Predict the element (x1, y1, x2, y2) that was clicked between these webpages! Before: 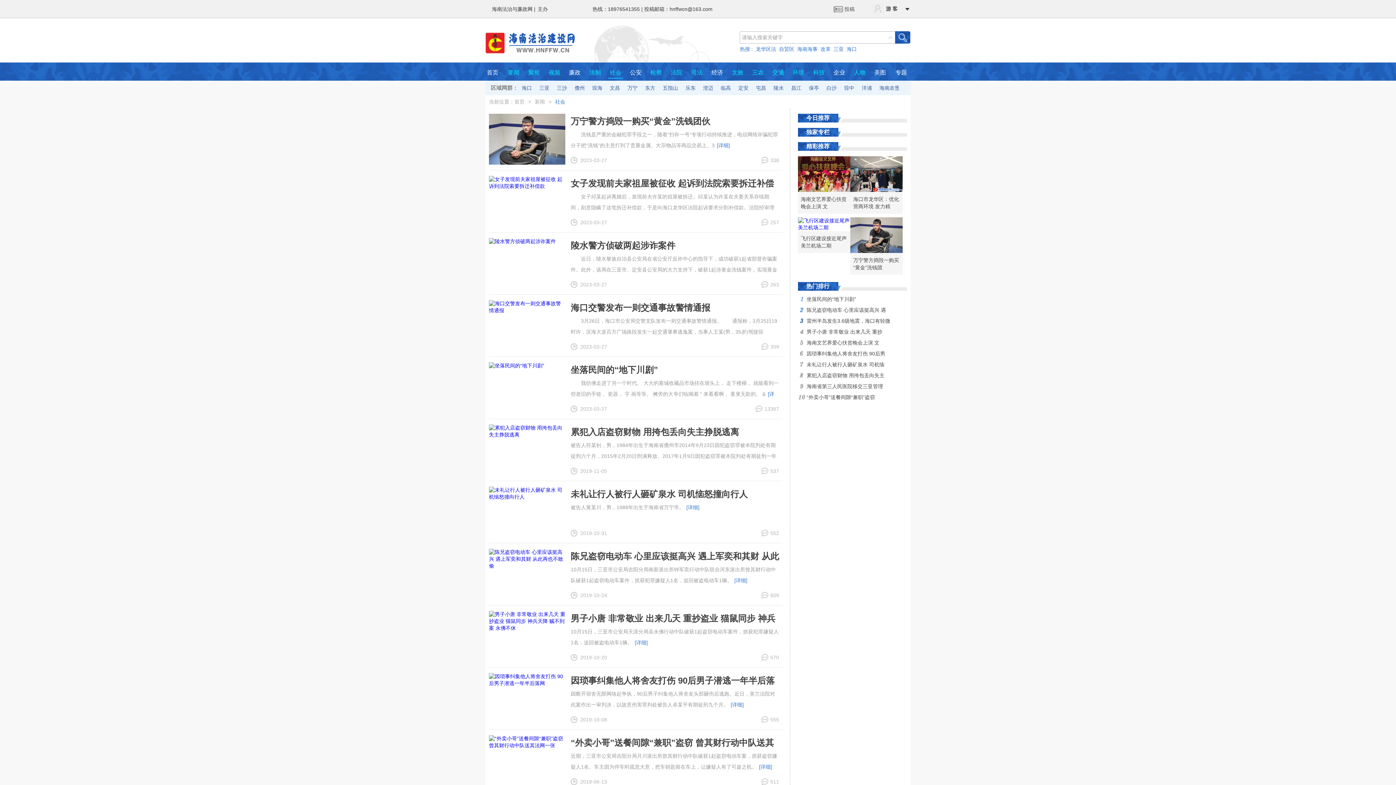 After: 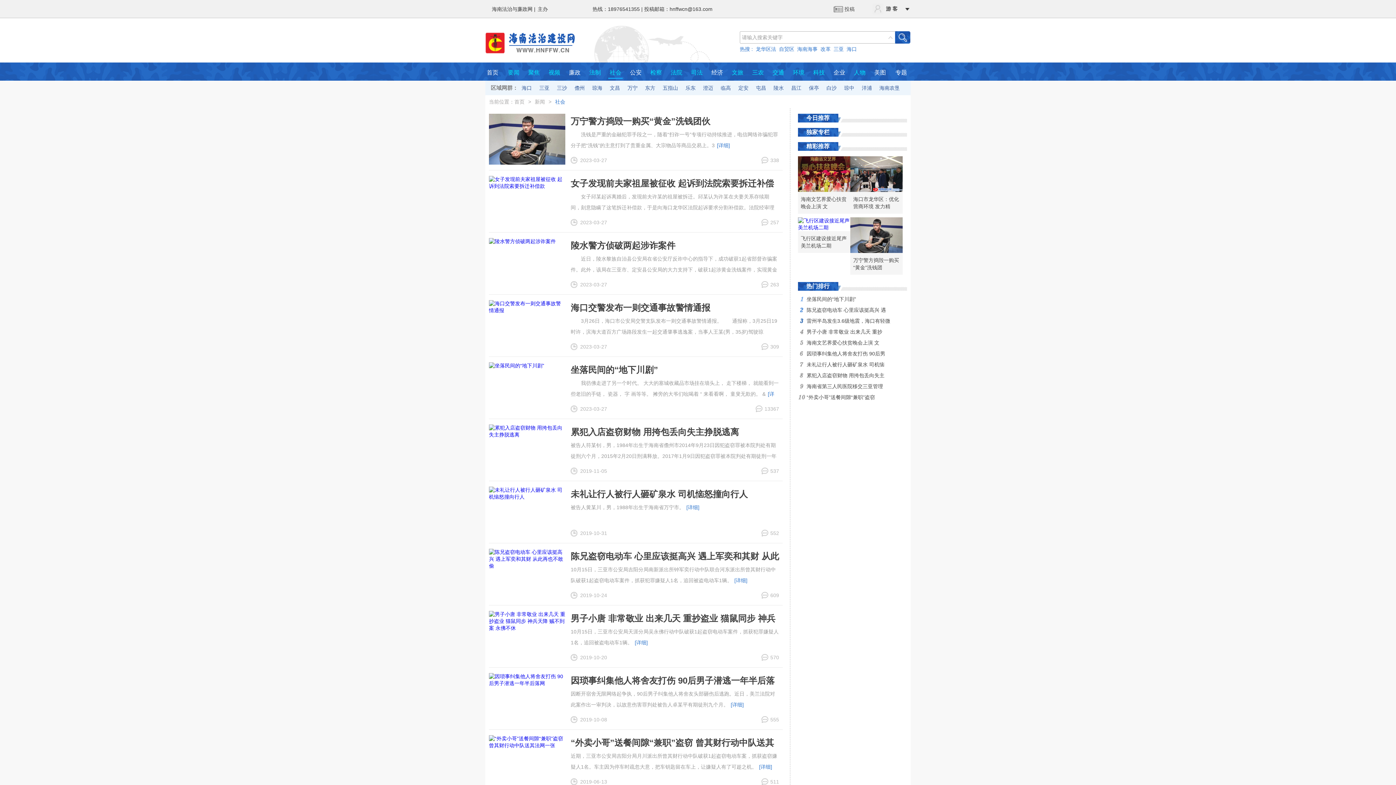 Action: label: 海口 bbox: (521, 85, 532, 90)